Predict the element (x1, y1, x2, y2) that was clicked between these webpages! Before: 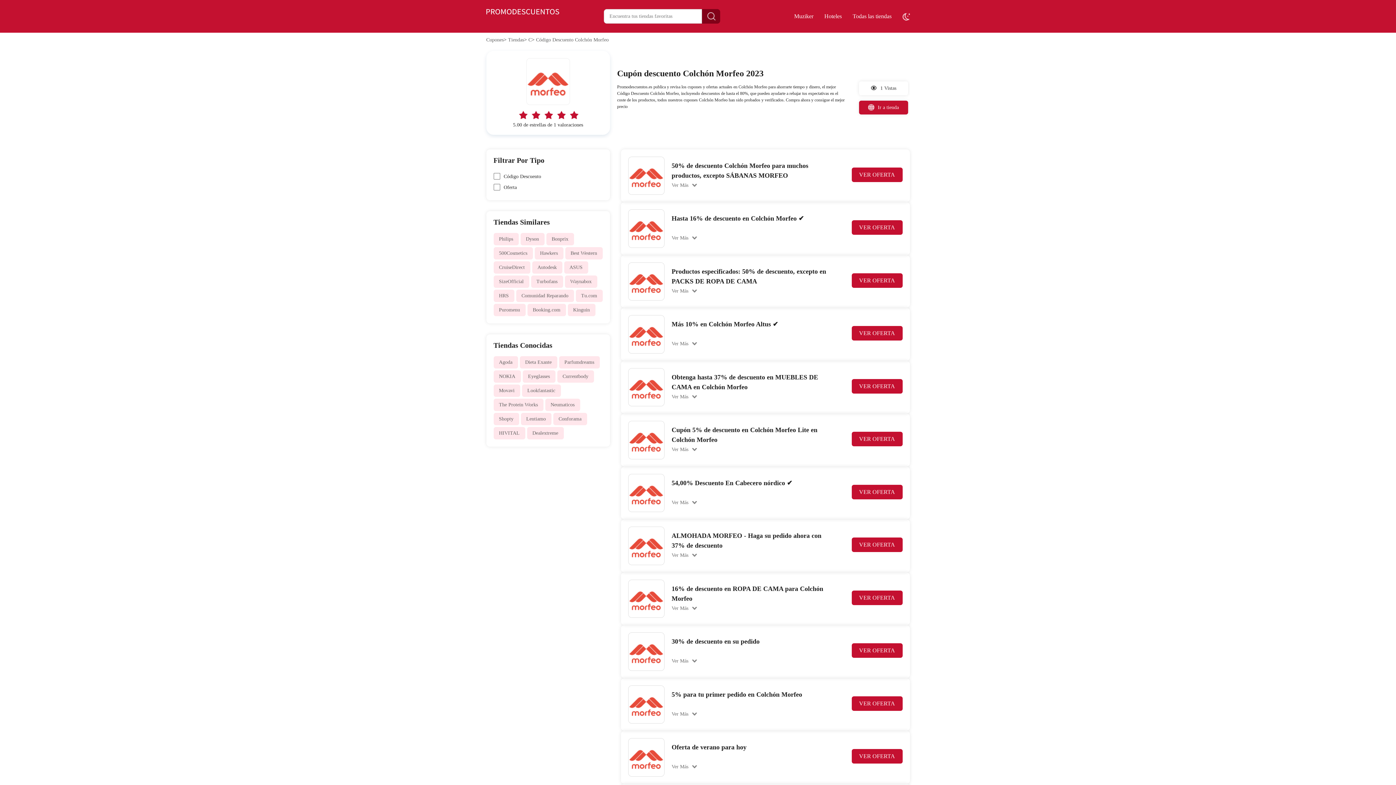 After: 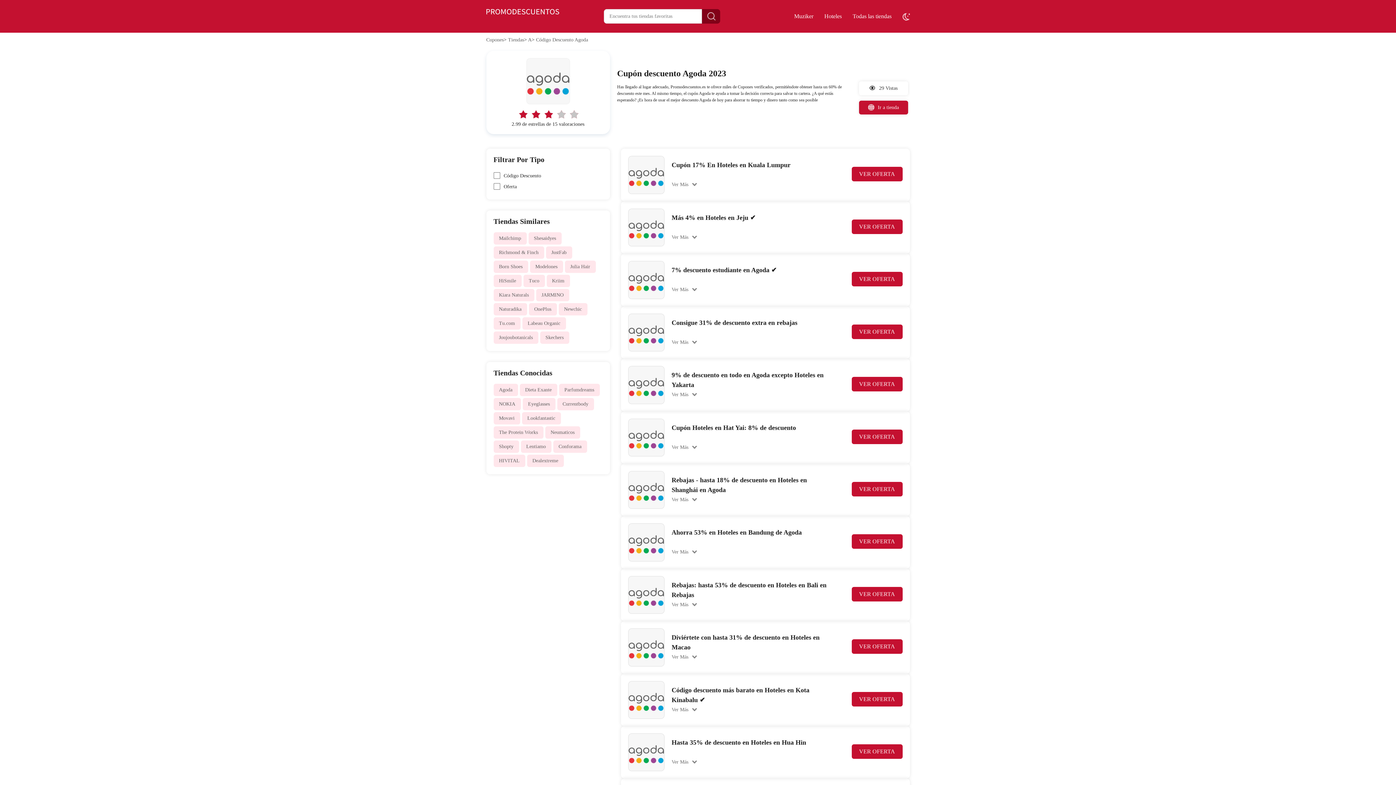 Action: label: Hoteles bbox: (824, 13, 842, 19)